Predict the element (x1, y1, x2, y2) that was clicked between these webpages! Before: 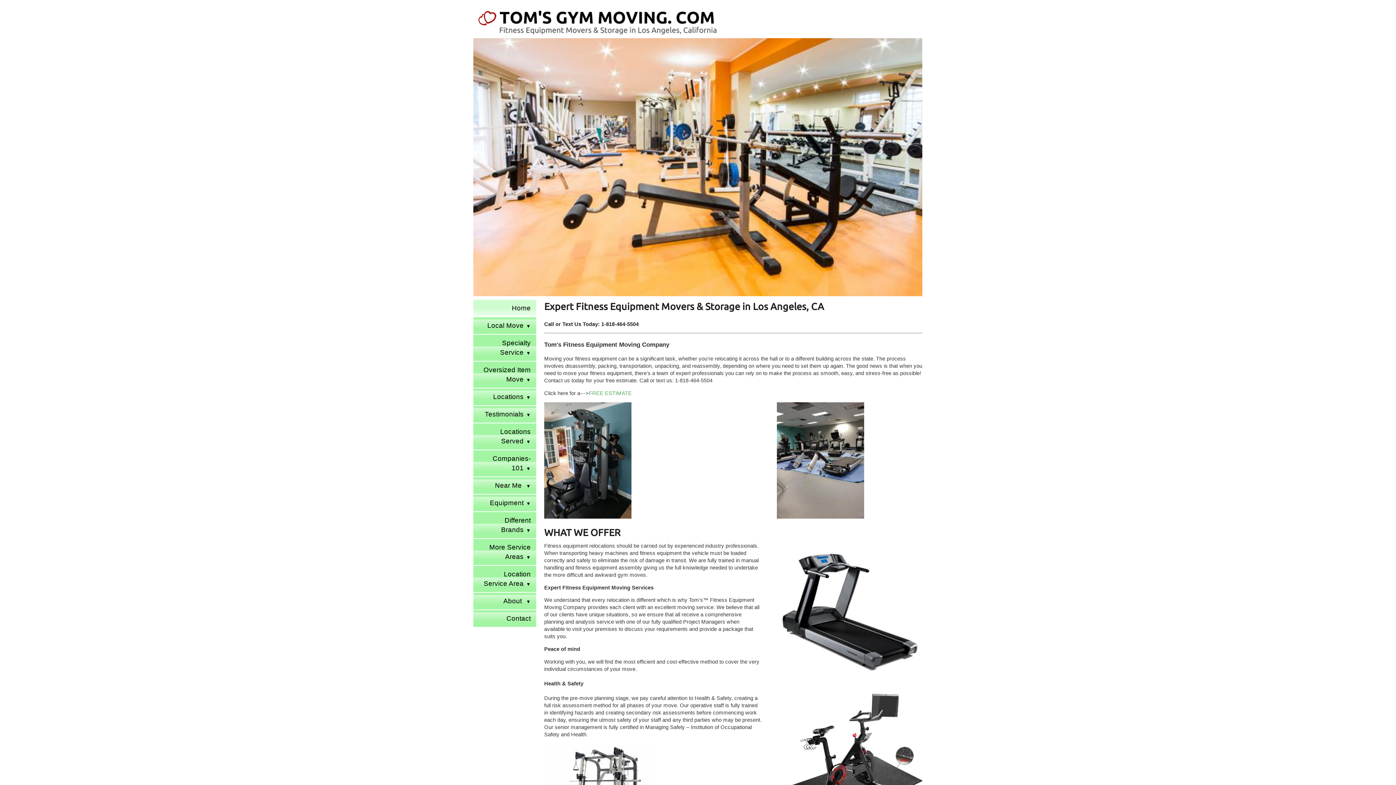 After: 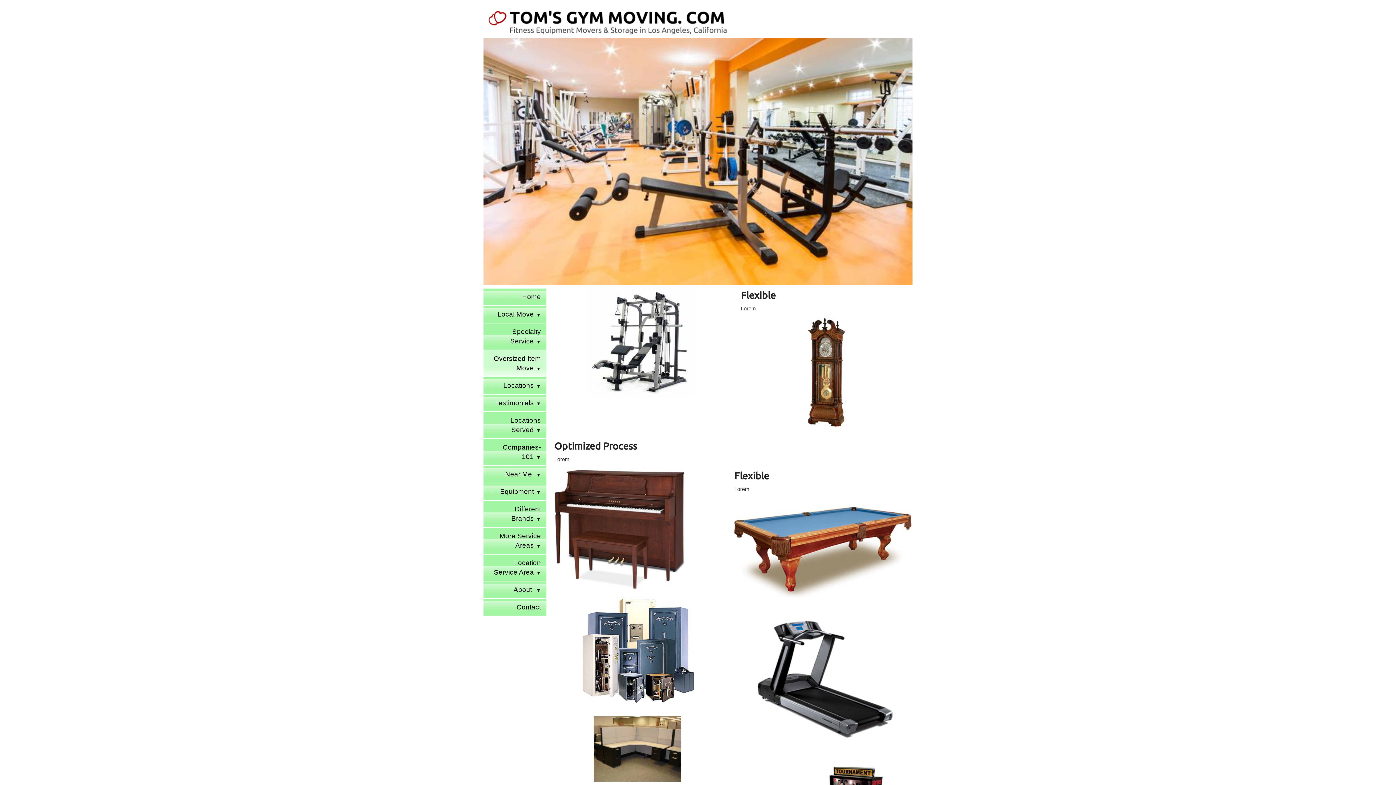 Action: bbox: (473, 361, 536, 388) label: Oversized Item Move